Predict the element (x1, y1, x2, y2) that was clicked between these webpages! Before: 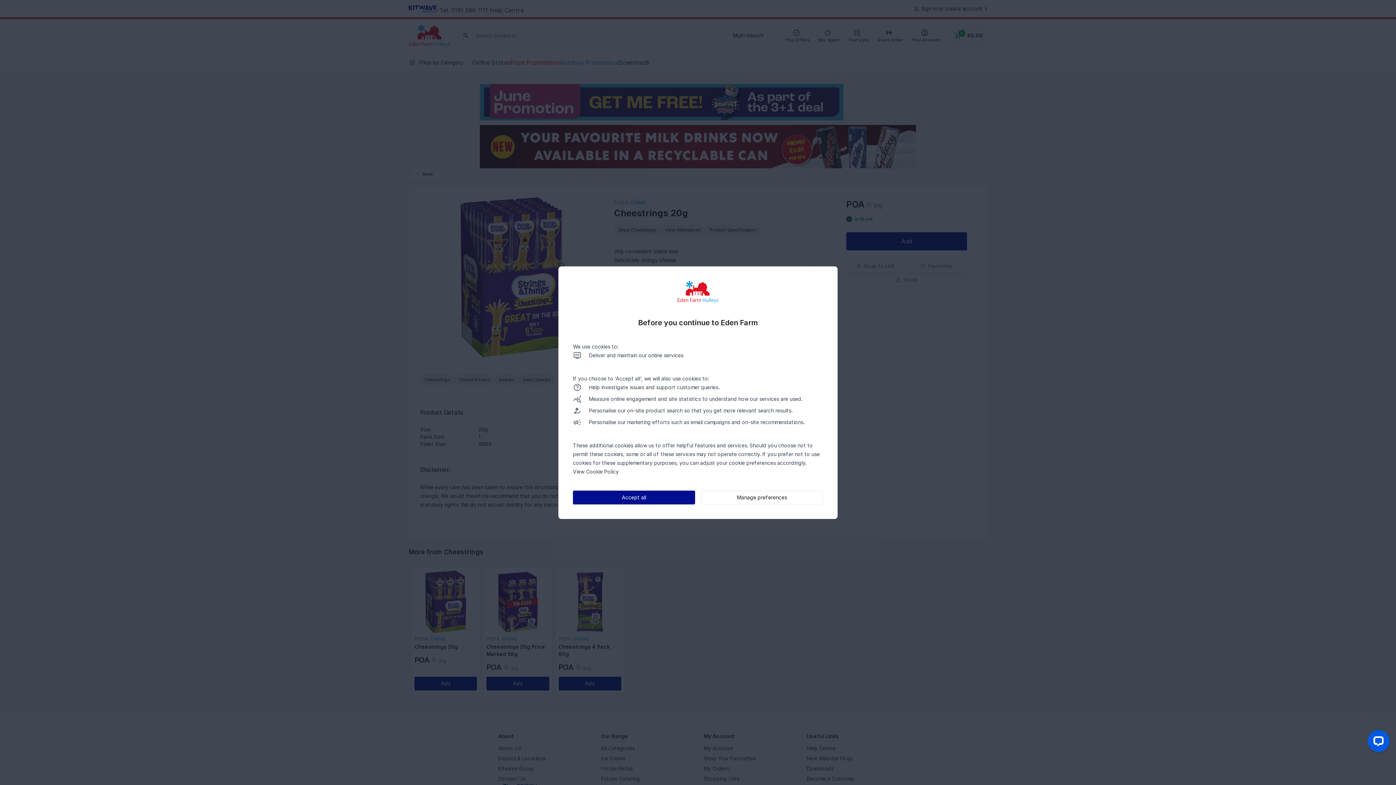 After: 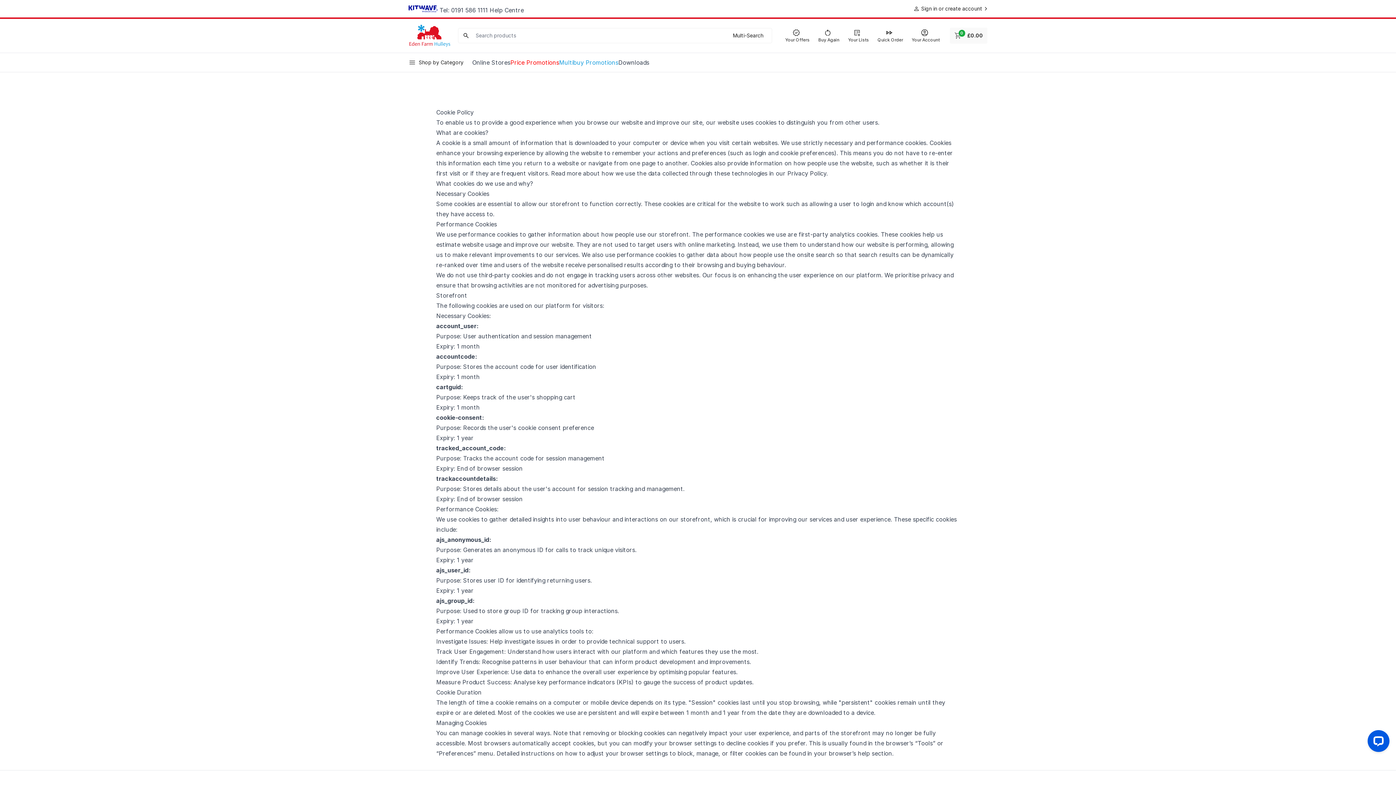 Action: label: Cookie Policy bbox: (586, 468, 618, 474)